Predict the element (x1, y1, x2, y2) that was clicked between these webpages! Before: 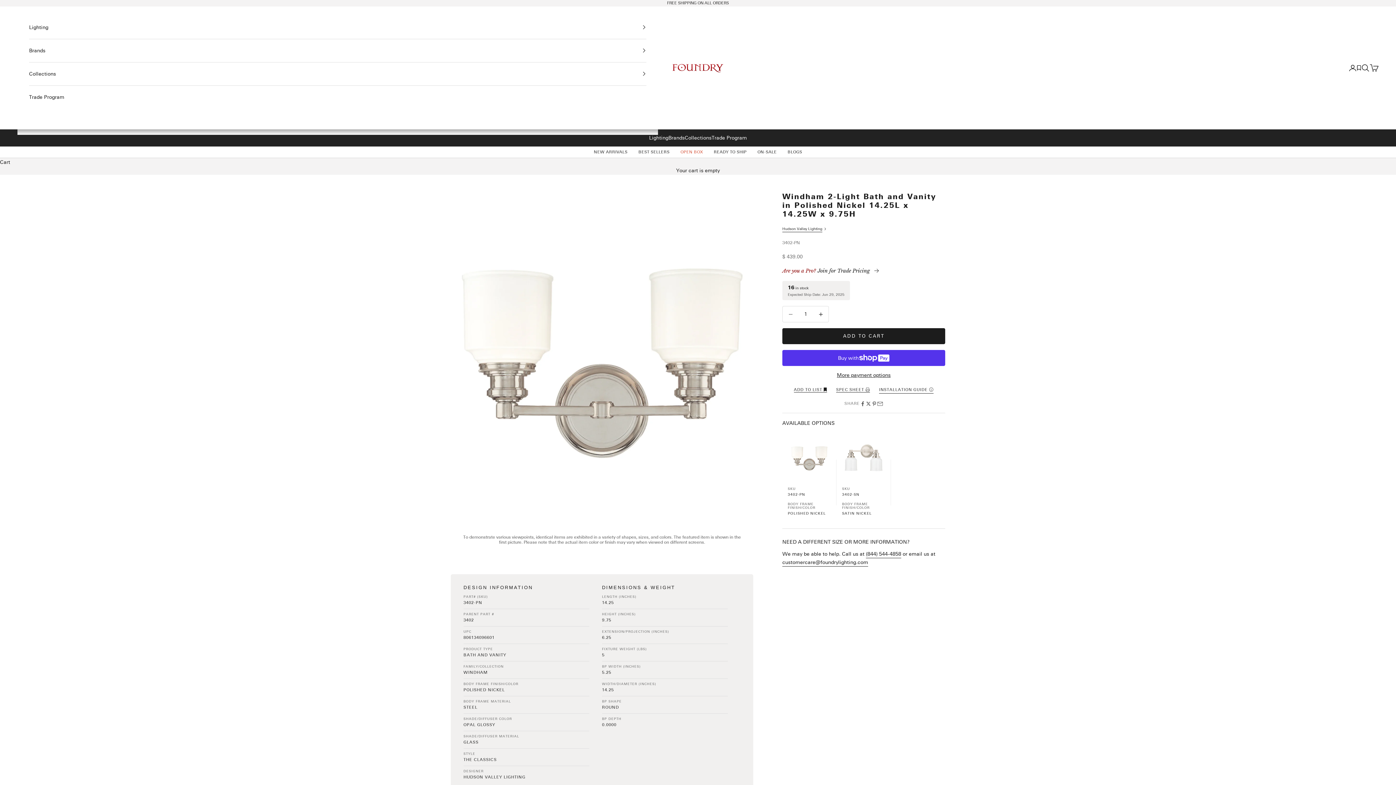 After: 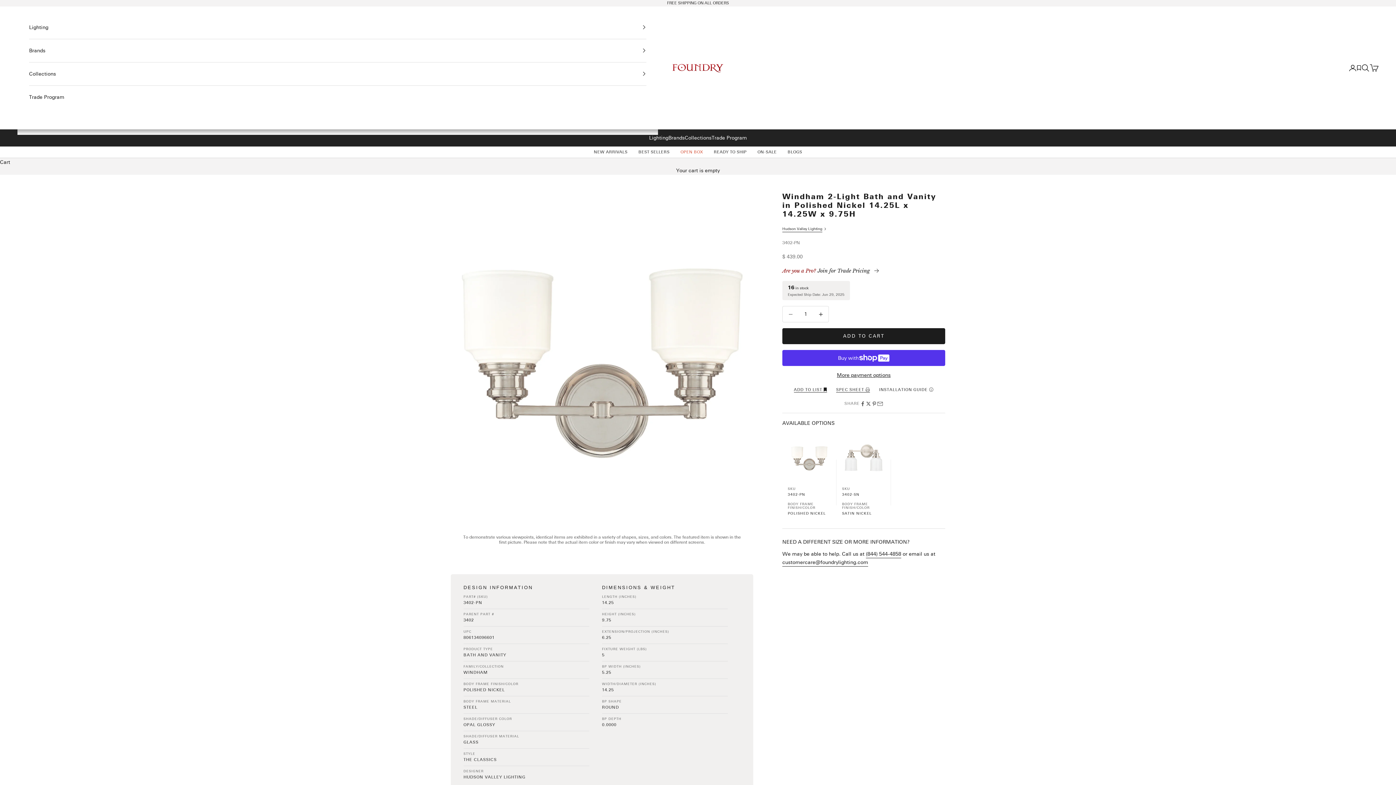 Action: label: INSTALLATION GUIDE  bbox: (879, 386, 933, 393)